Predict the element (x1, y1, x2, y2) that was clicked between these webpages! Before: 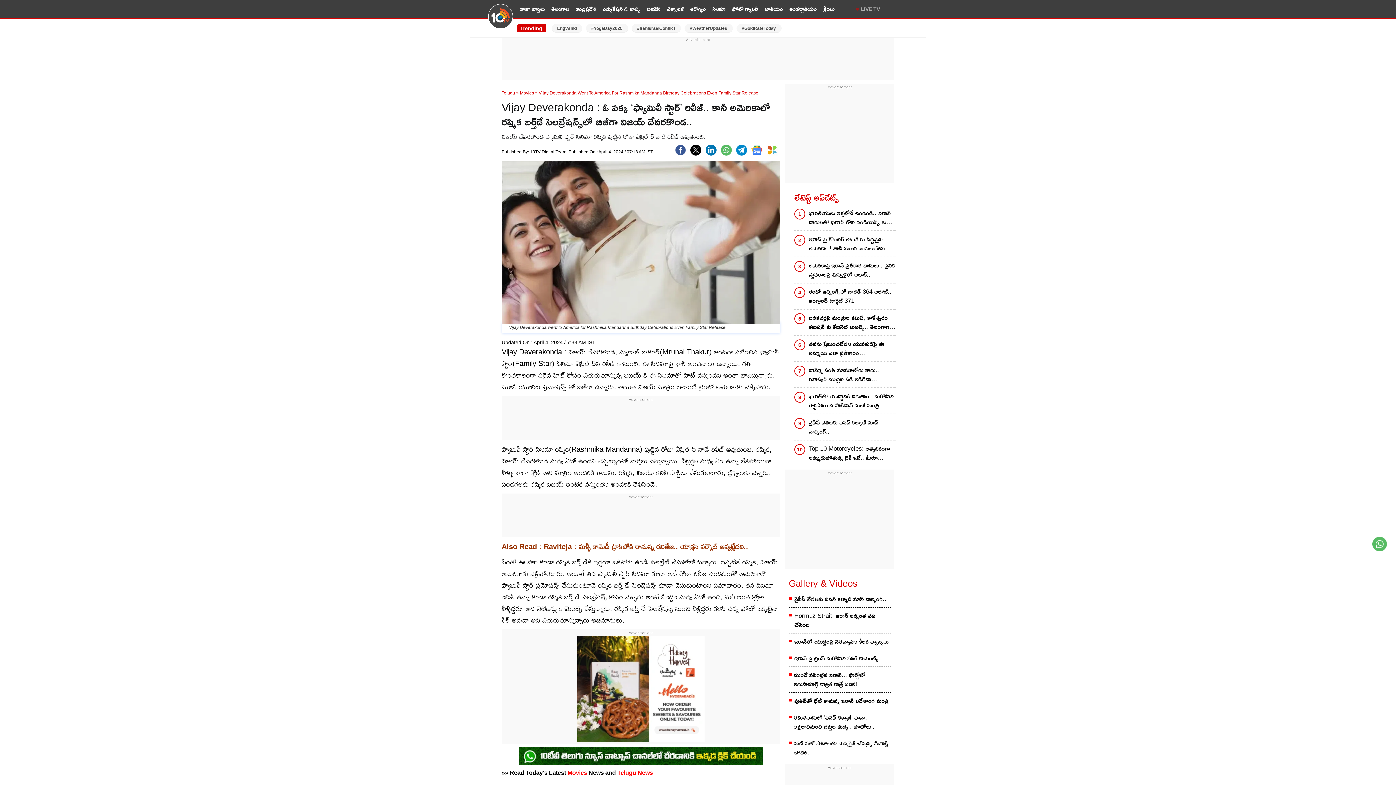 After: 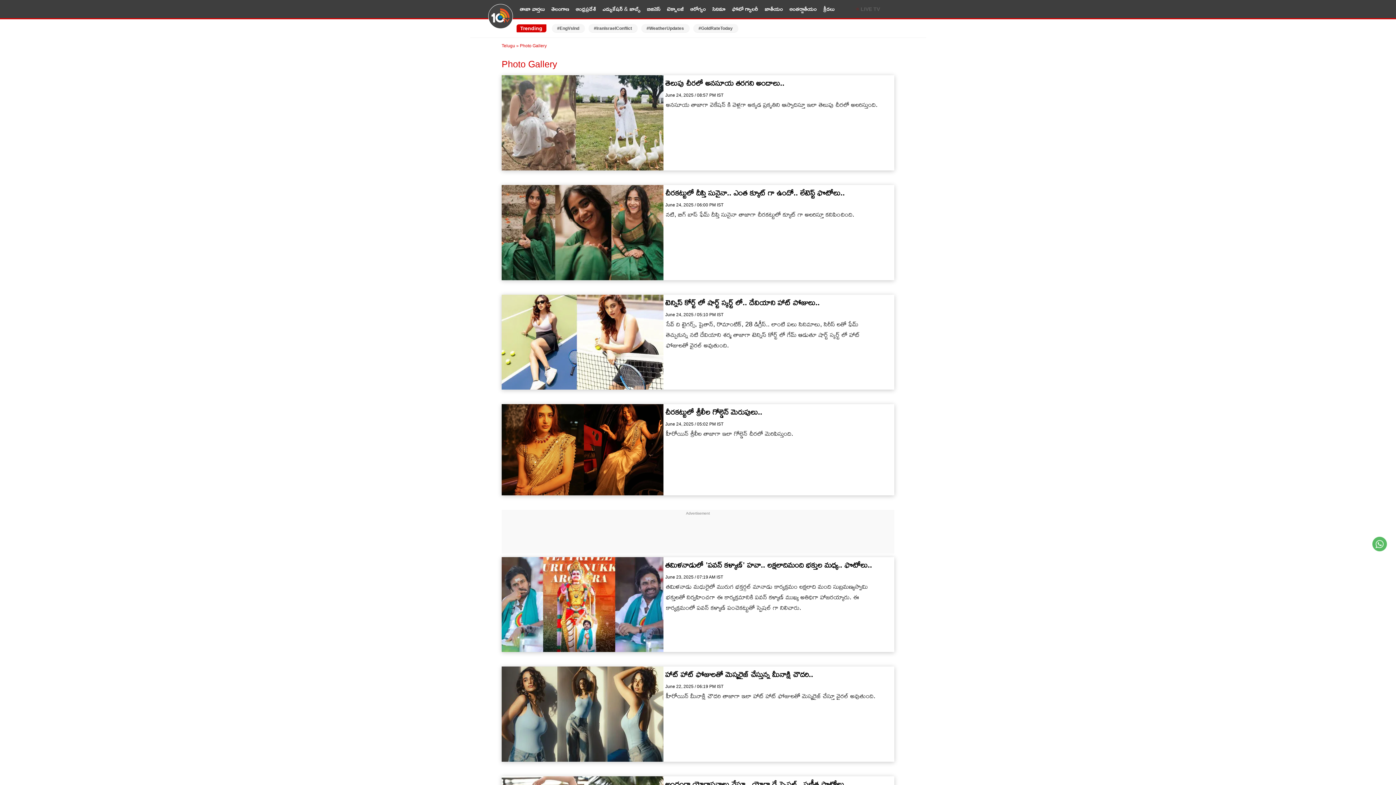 Action: label: Gallery & Videos bbox: (789, 578, 857, 588)